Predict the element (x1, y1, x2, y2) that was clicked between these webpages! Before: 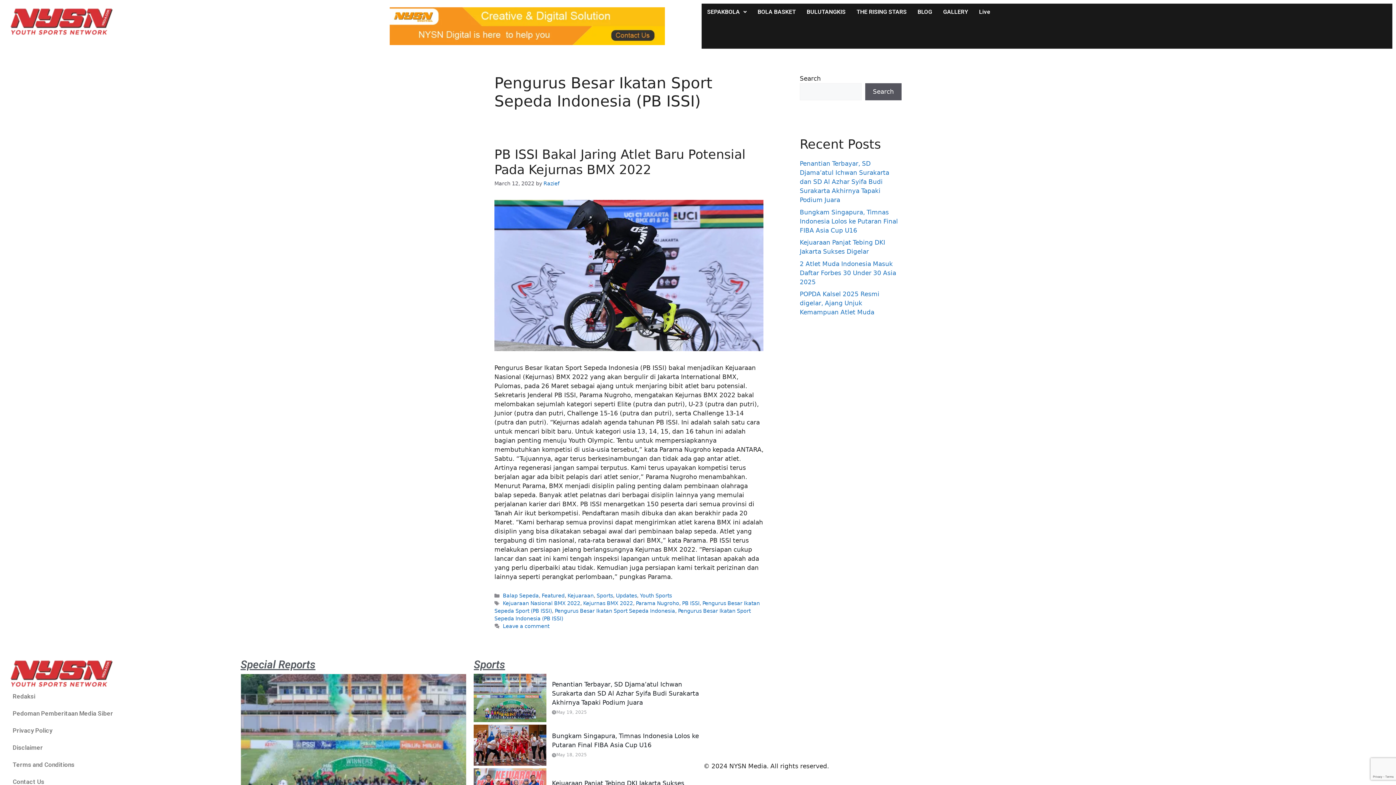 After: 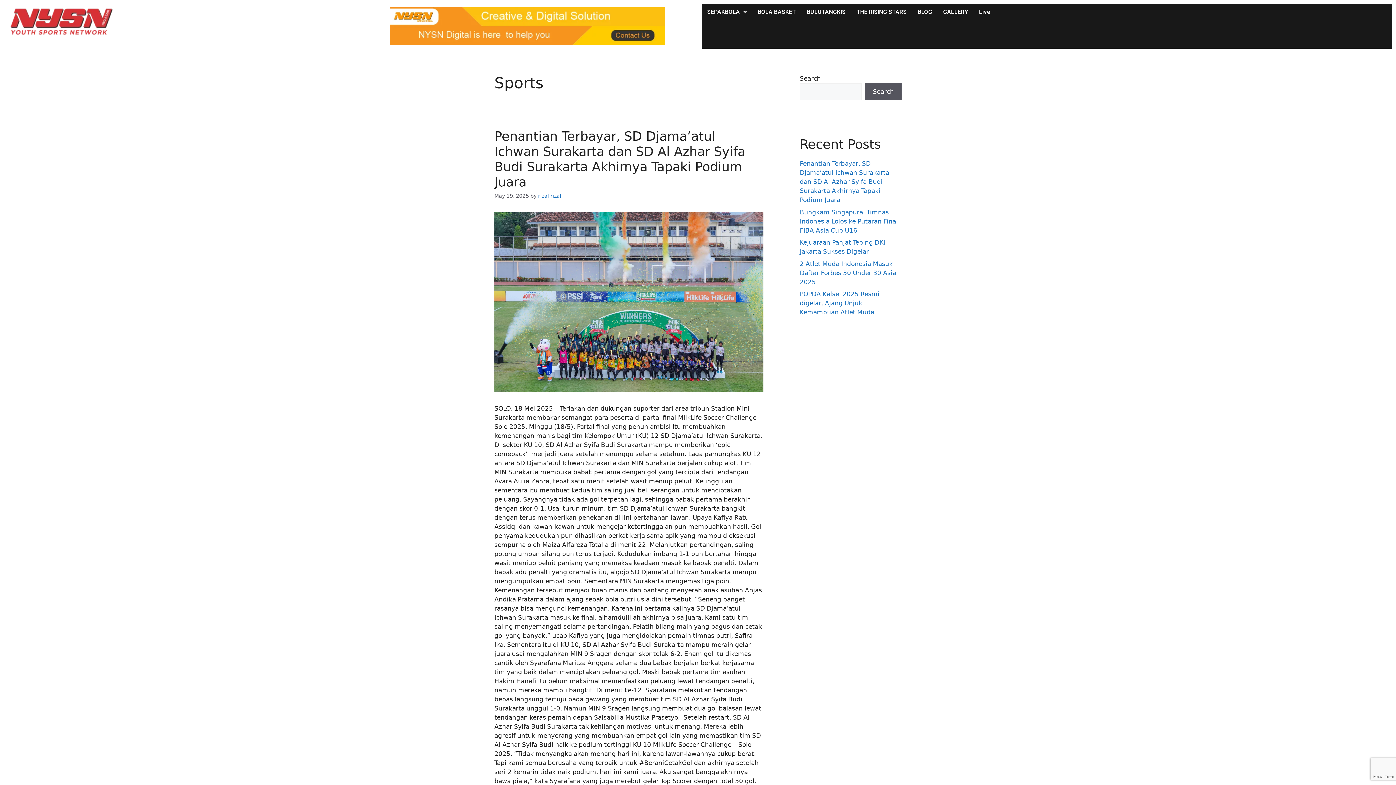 Action: bbox: (596, 593, 613, 598) label: Sports